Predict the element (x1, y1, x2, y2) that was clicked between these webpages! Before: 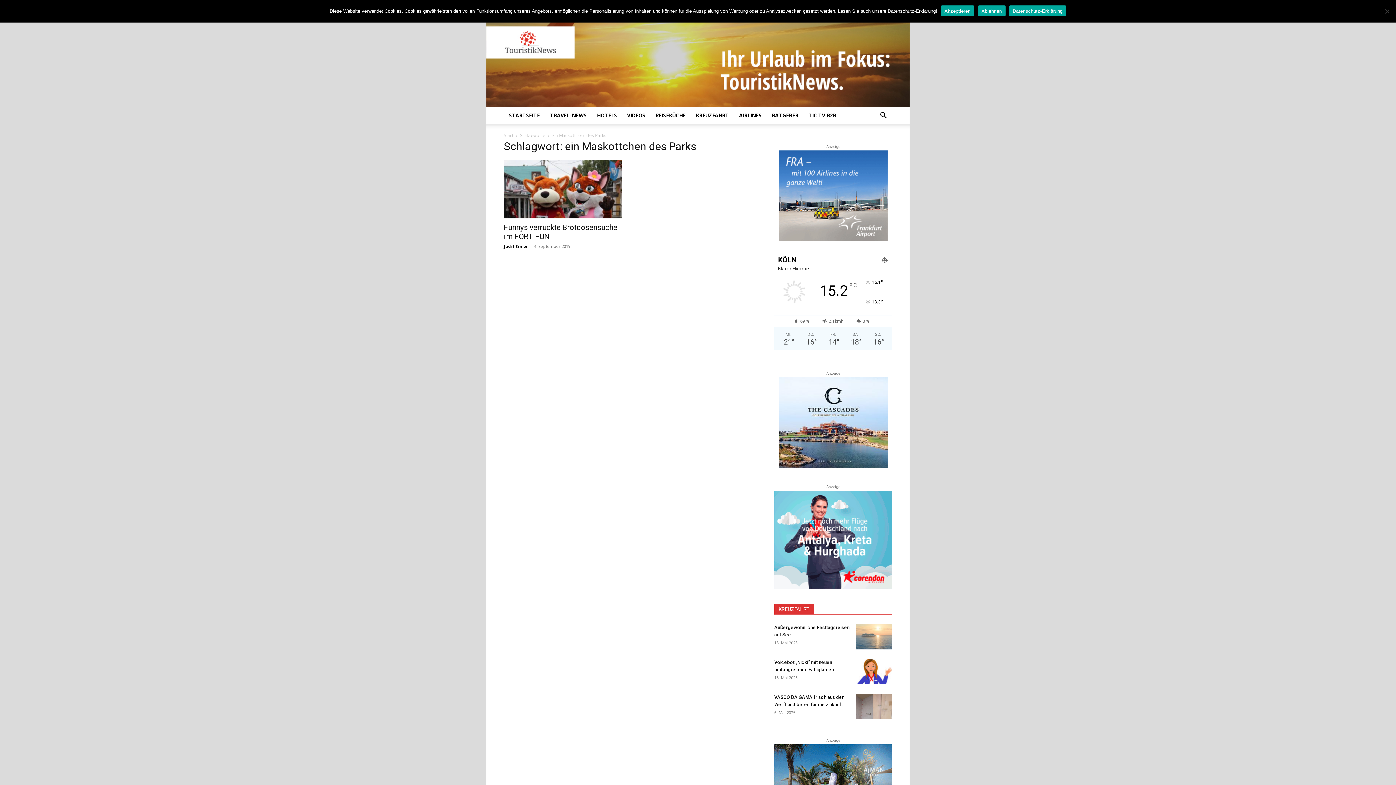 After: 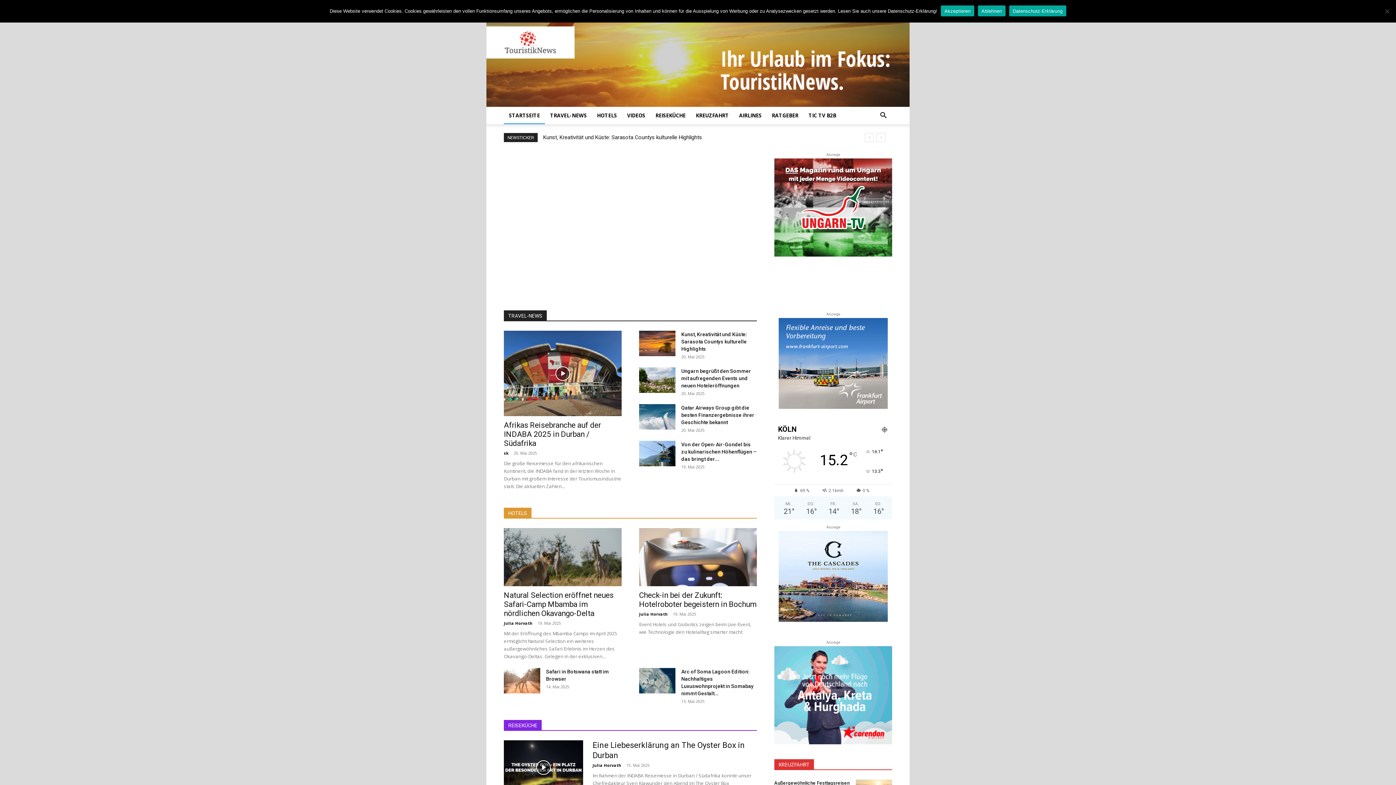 Action: bbox: (504, 106, 545, 124) label: STARTSEITE